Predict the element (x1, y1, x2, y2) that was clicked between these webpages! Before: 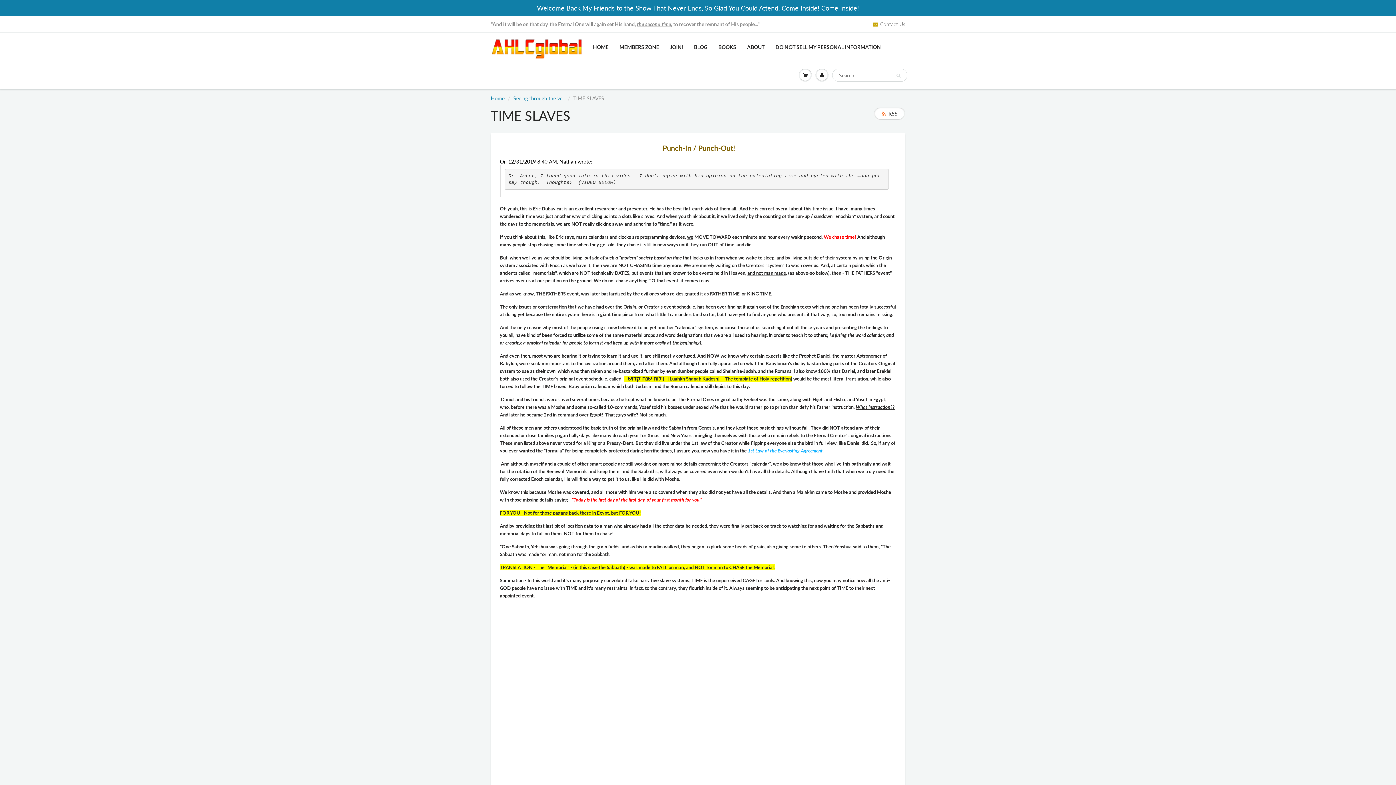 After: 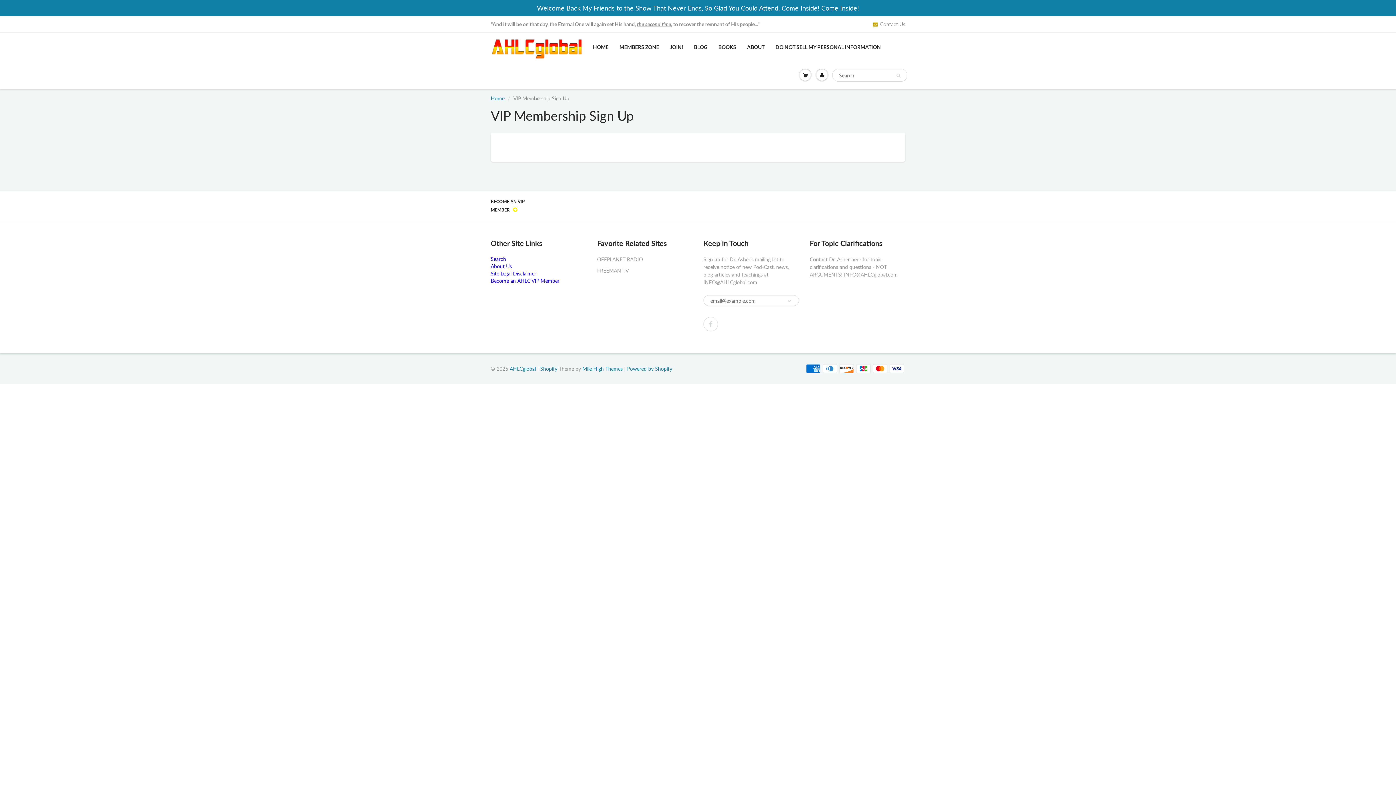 Action: bbox: (664, 33, 688, 61) label: JOIN!